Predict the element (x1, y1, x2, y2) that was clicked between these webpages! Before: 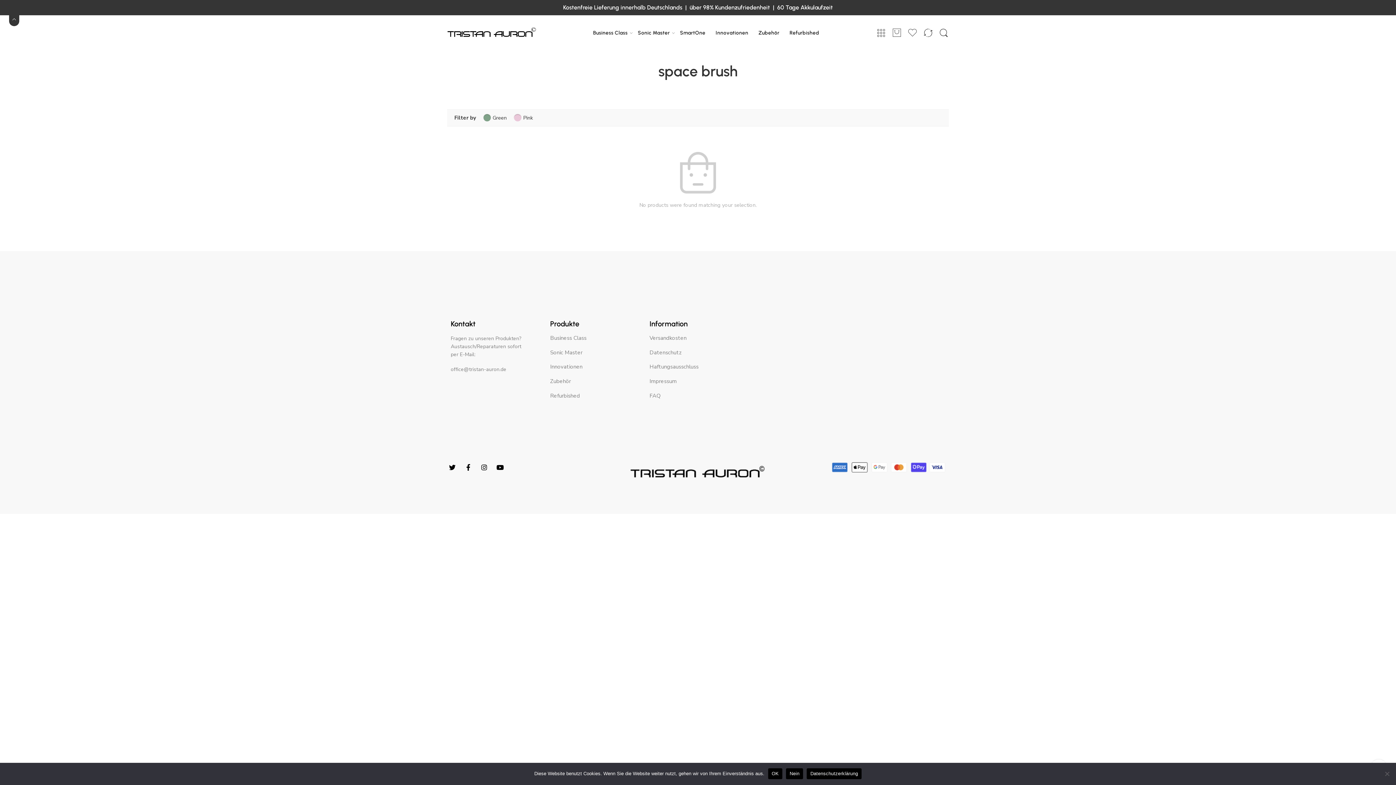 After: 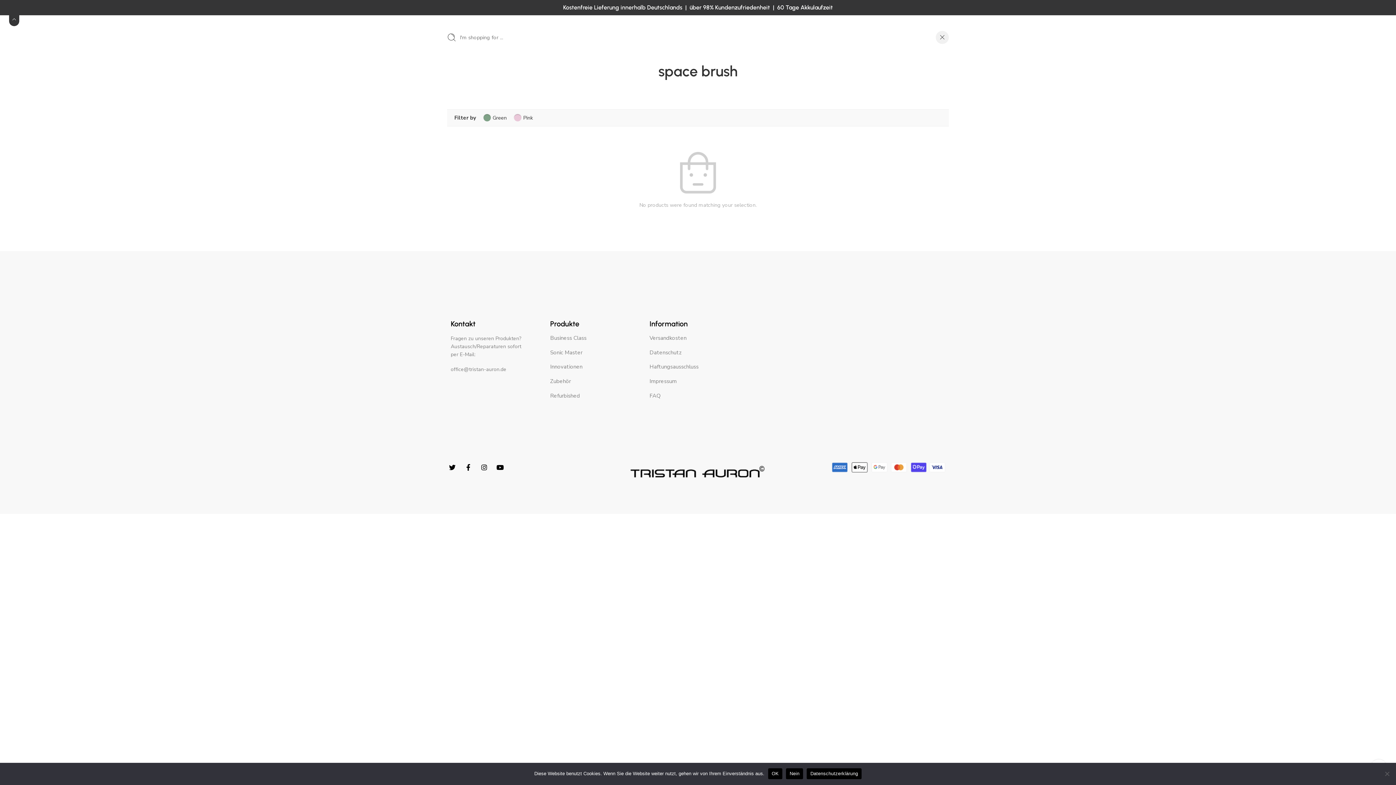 Action: bbox: (938, 27, 949, 38)